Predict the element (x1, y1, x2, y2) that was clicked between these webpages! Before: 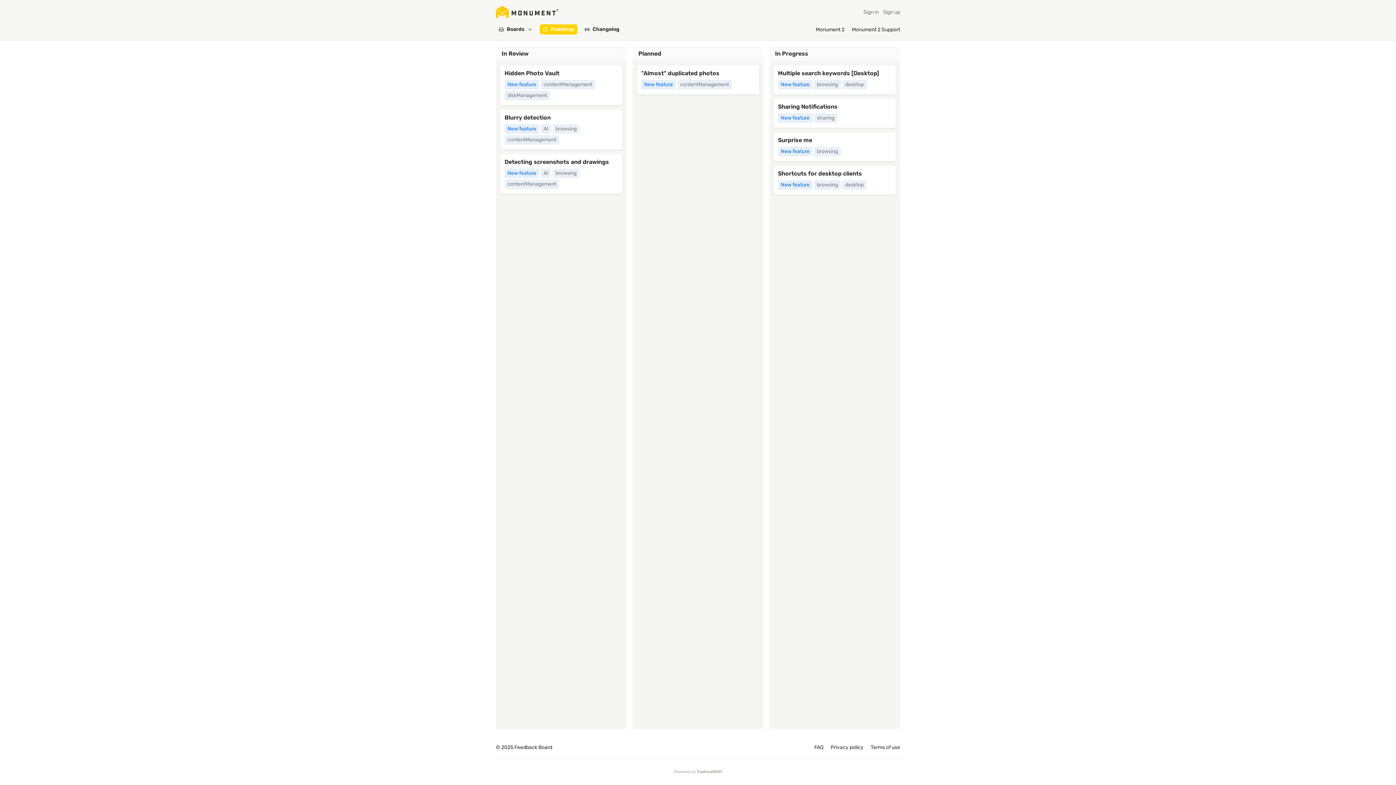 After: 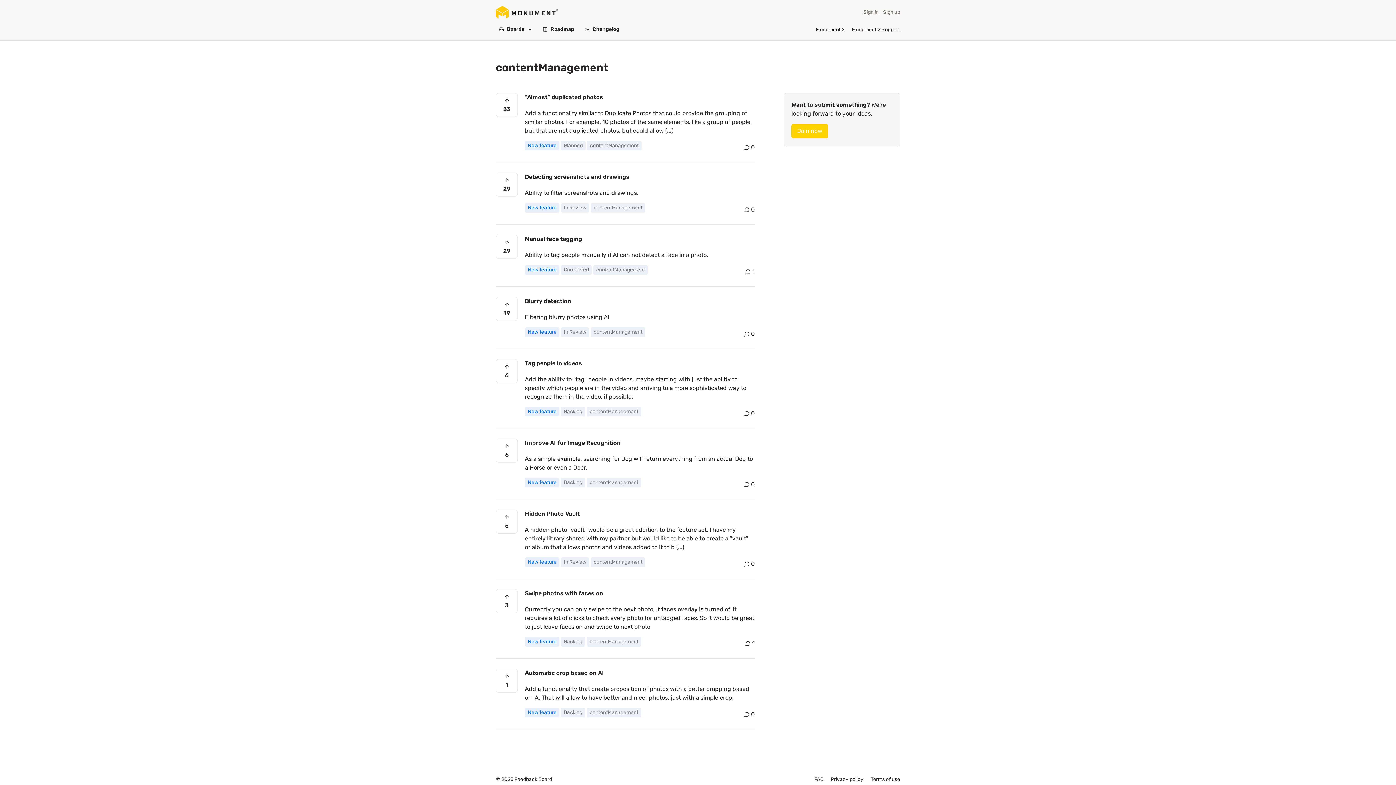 Action: bbox: (504, 135, 559, 144) label: contentManagement